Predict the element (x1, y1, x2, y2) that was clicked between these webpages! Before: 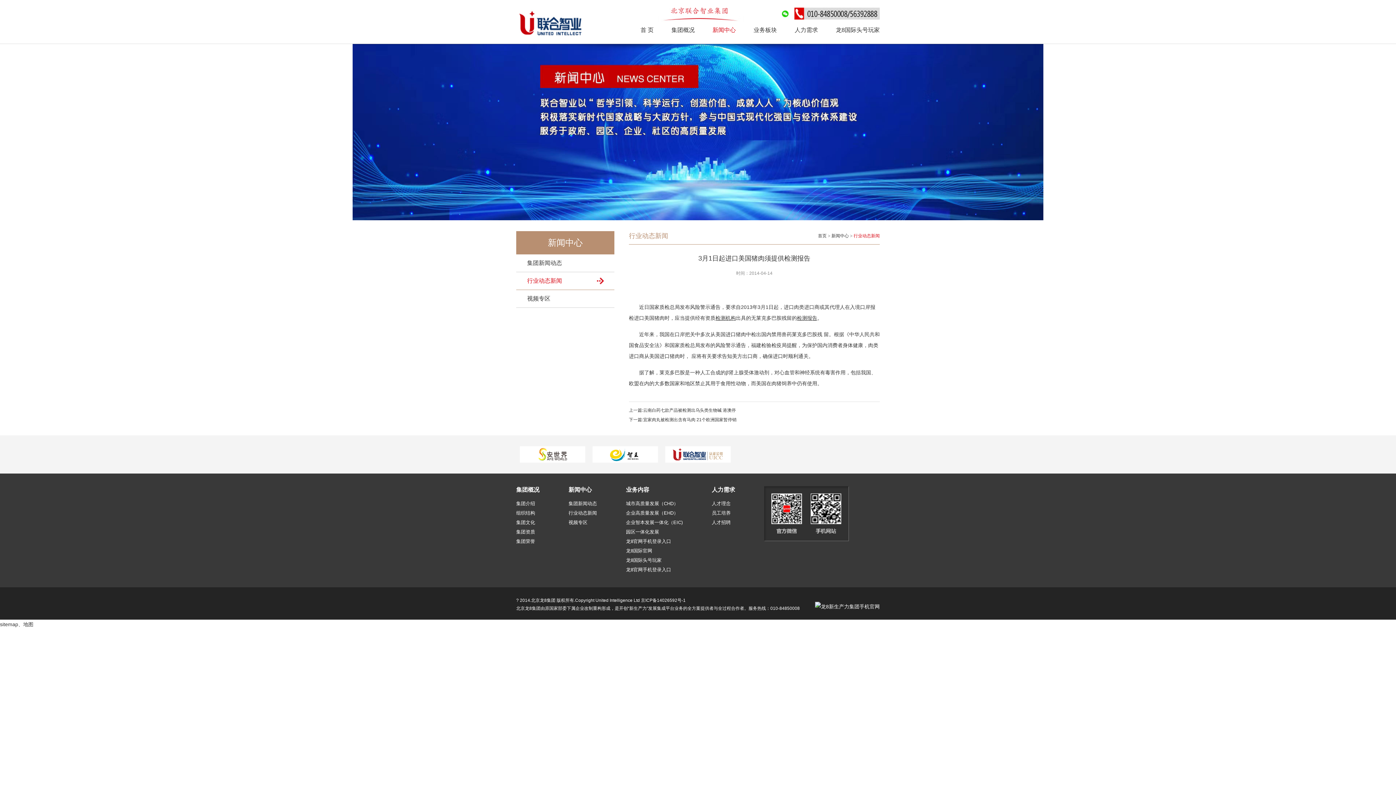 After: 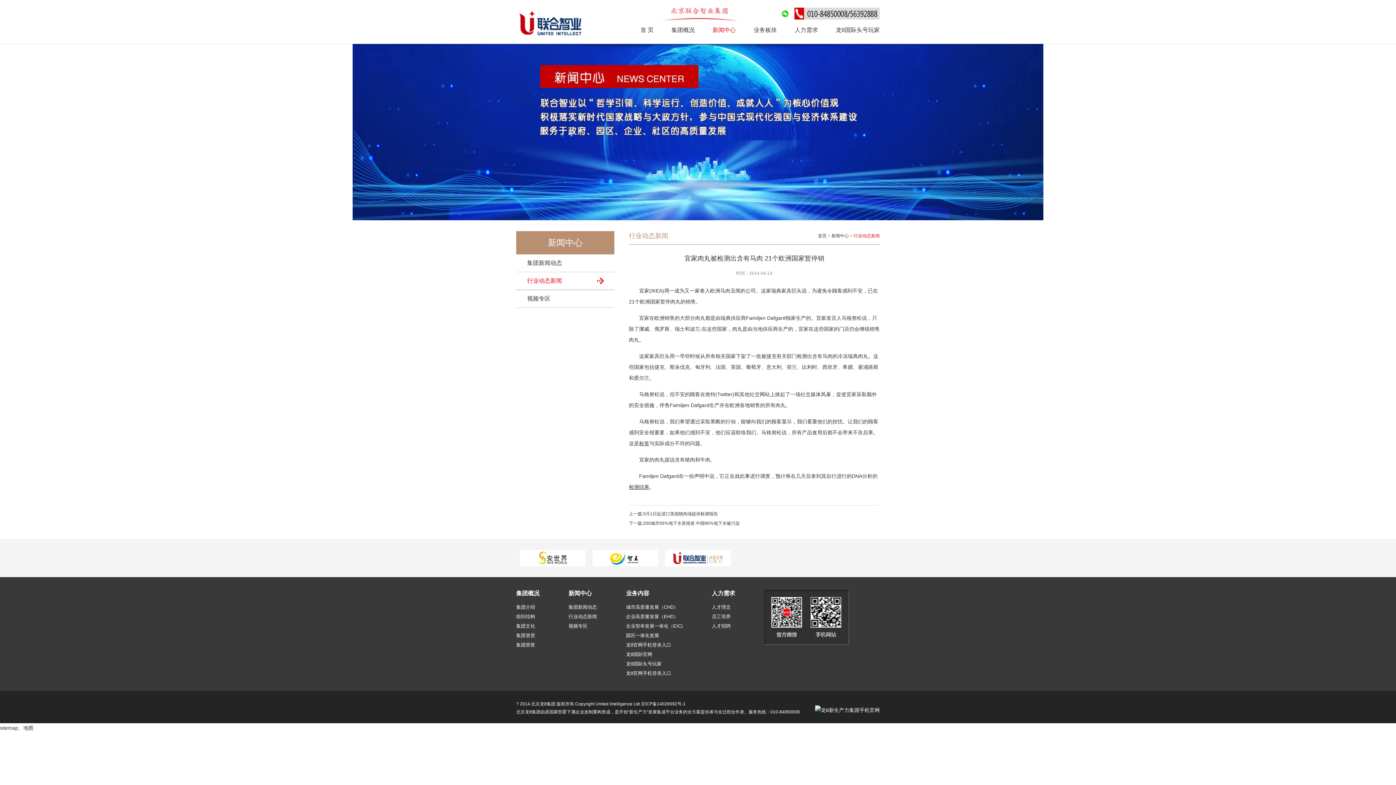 Action: label: 宜家肉丸被检测出含有马肉 21个欧洲国家暂停销 bbox: (643, 417, 736, 422)